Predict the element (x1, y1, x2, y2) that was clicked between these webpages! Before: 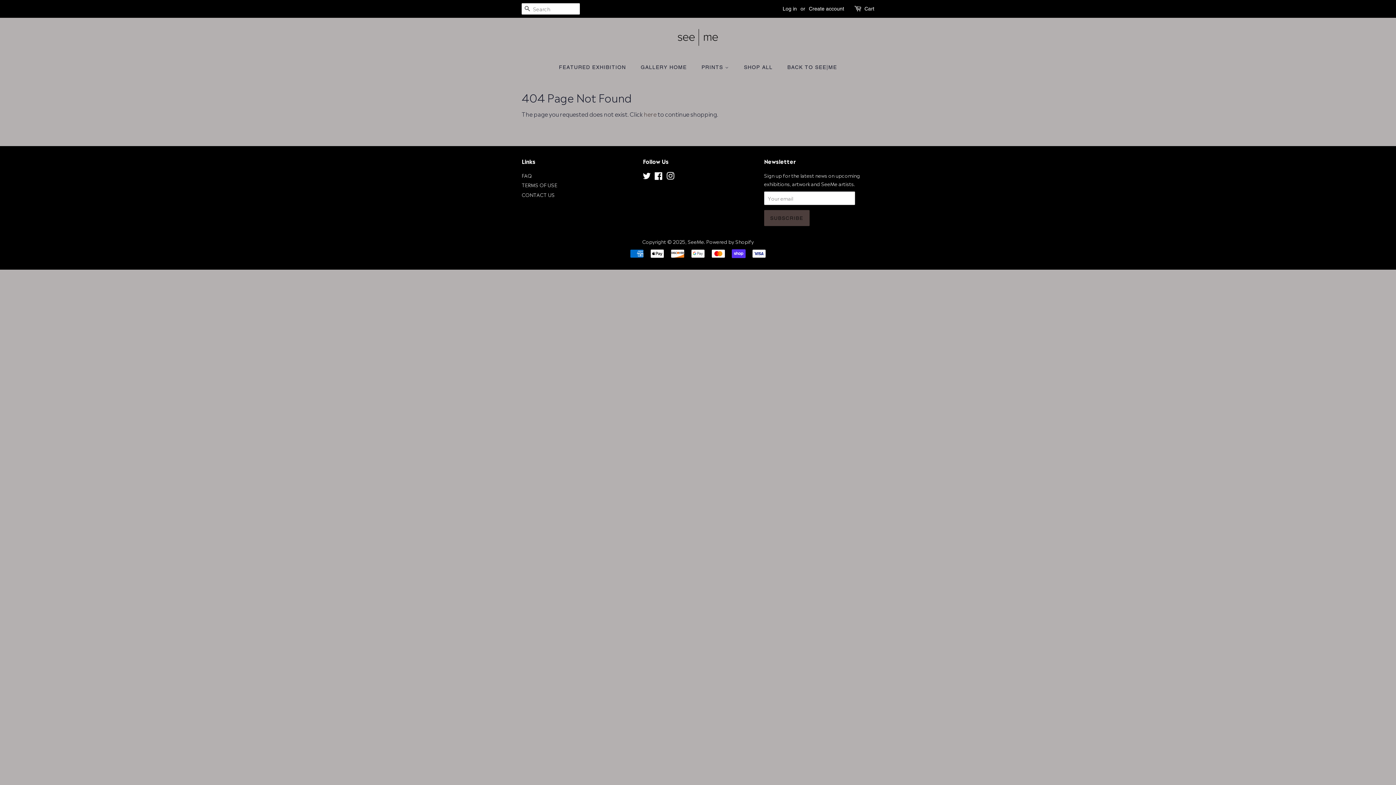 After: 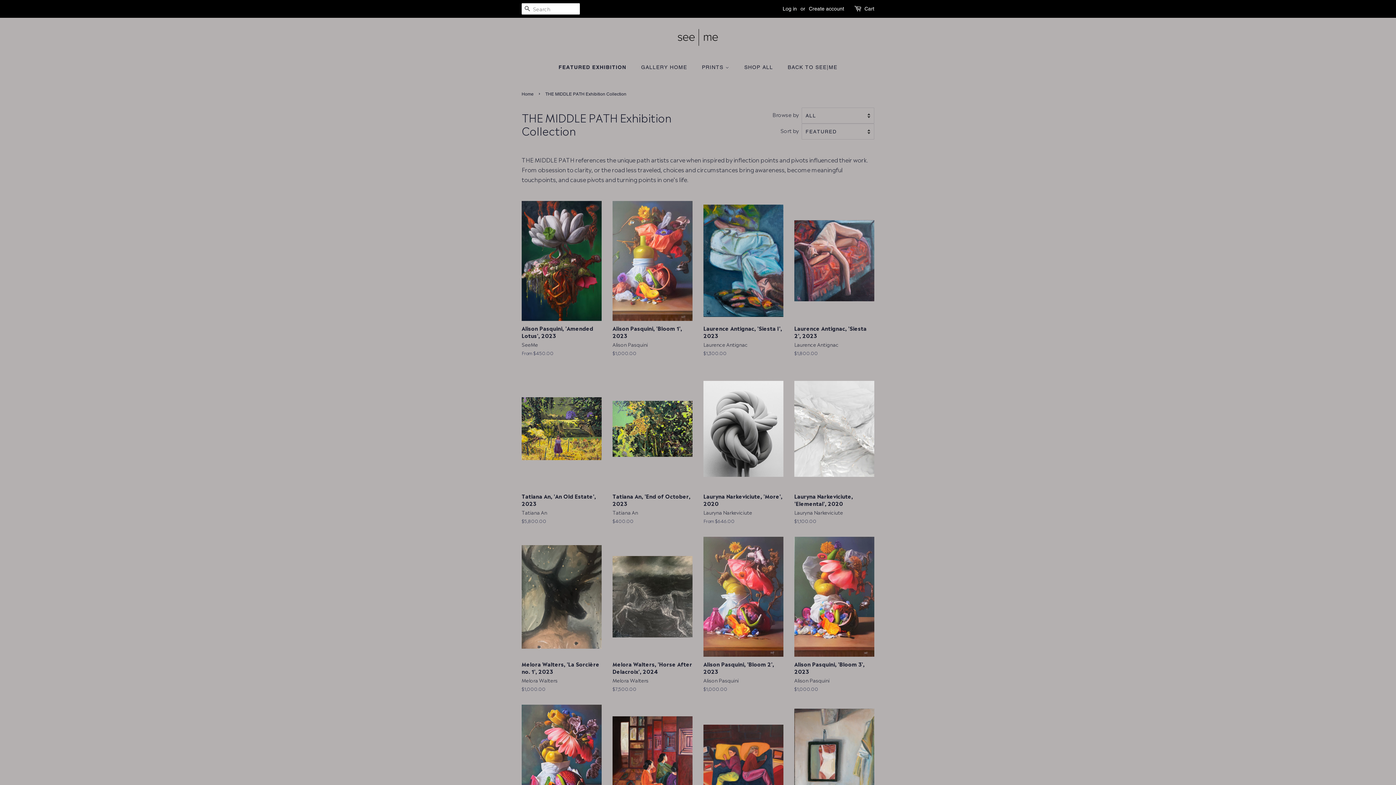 Action: label: FEATURED EXHIBITION bbox: (559, 60, 633, 74)